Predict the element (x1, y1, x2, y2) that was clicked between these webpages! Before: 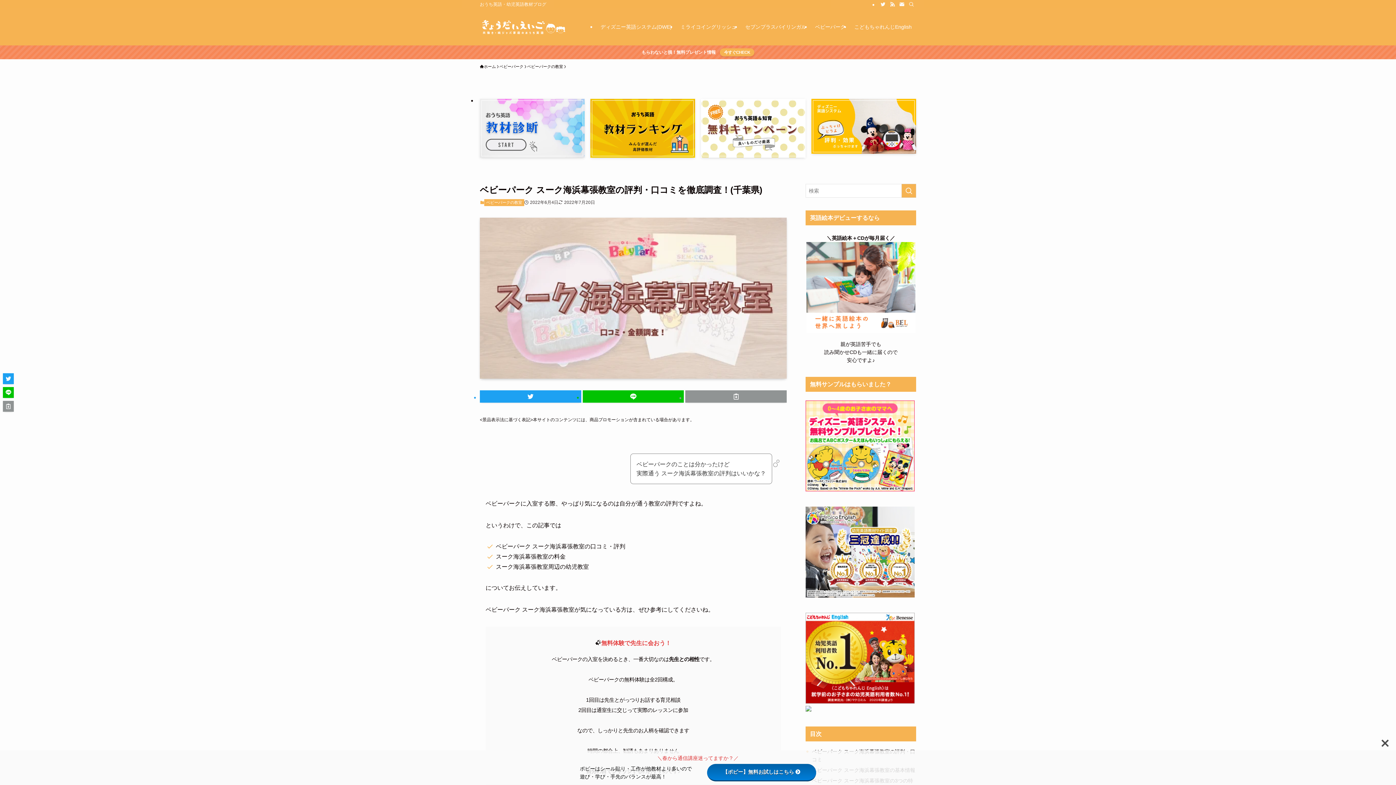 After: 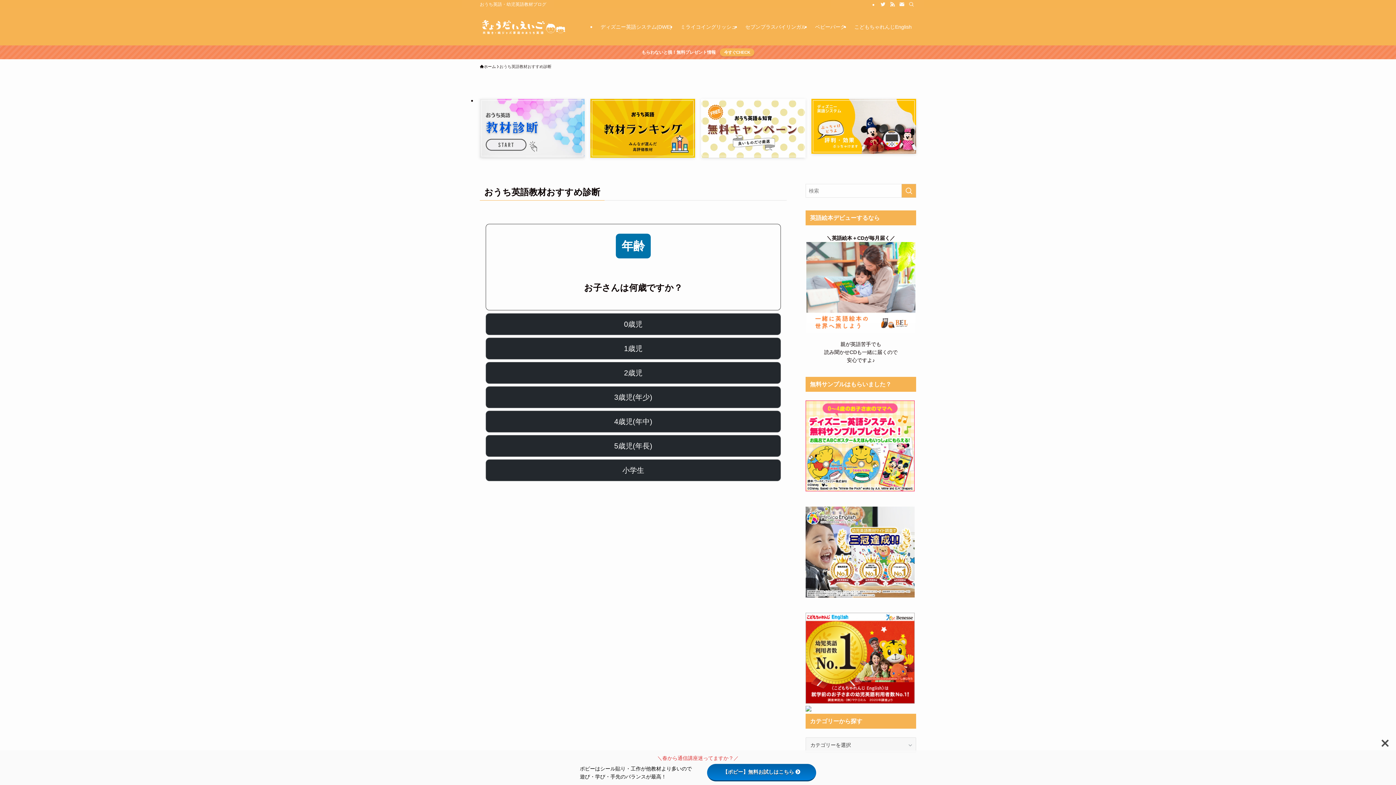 Action: bbox: (480, 98, 584, 157)